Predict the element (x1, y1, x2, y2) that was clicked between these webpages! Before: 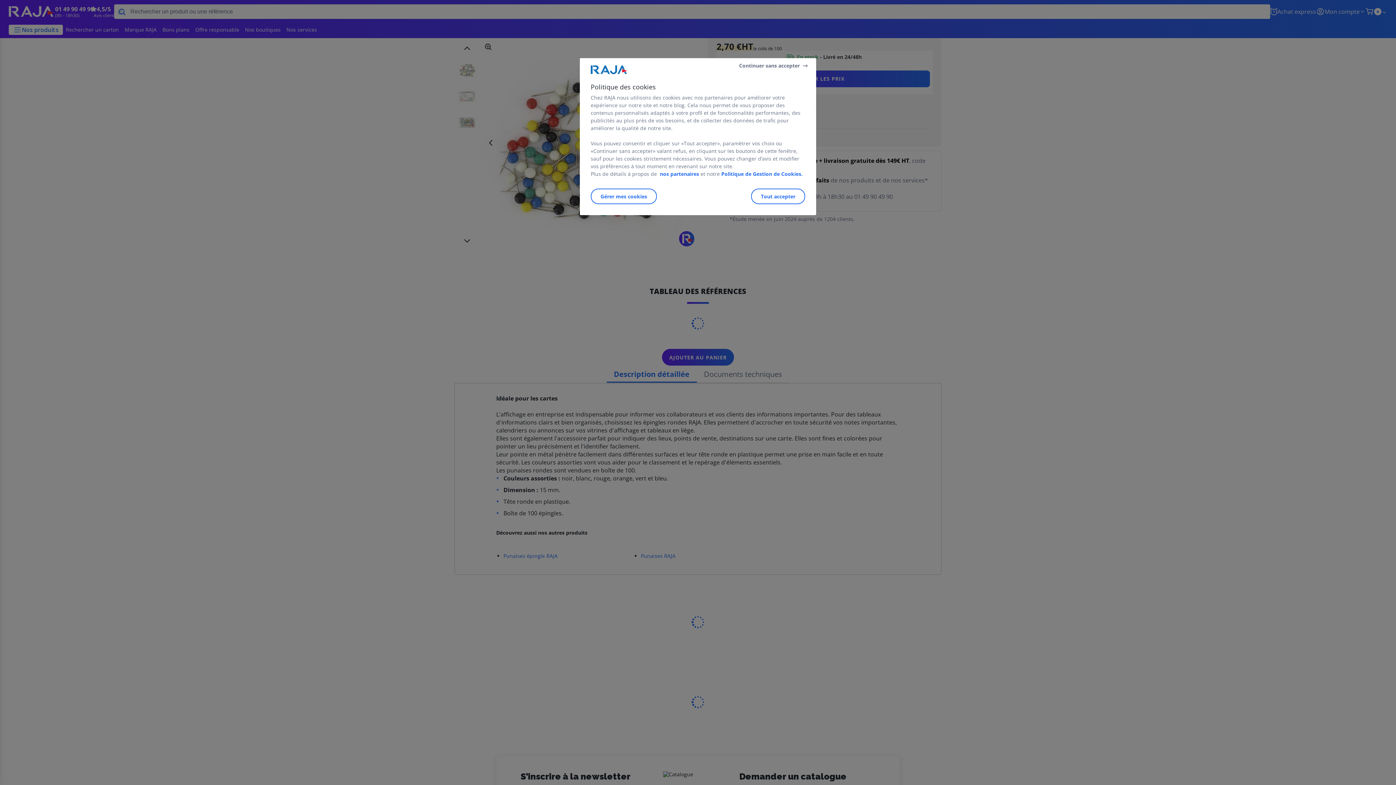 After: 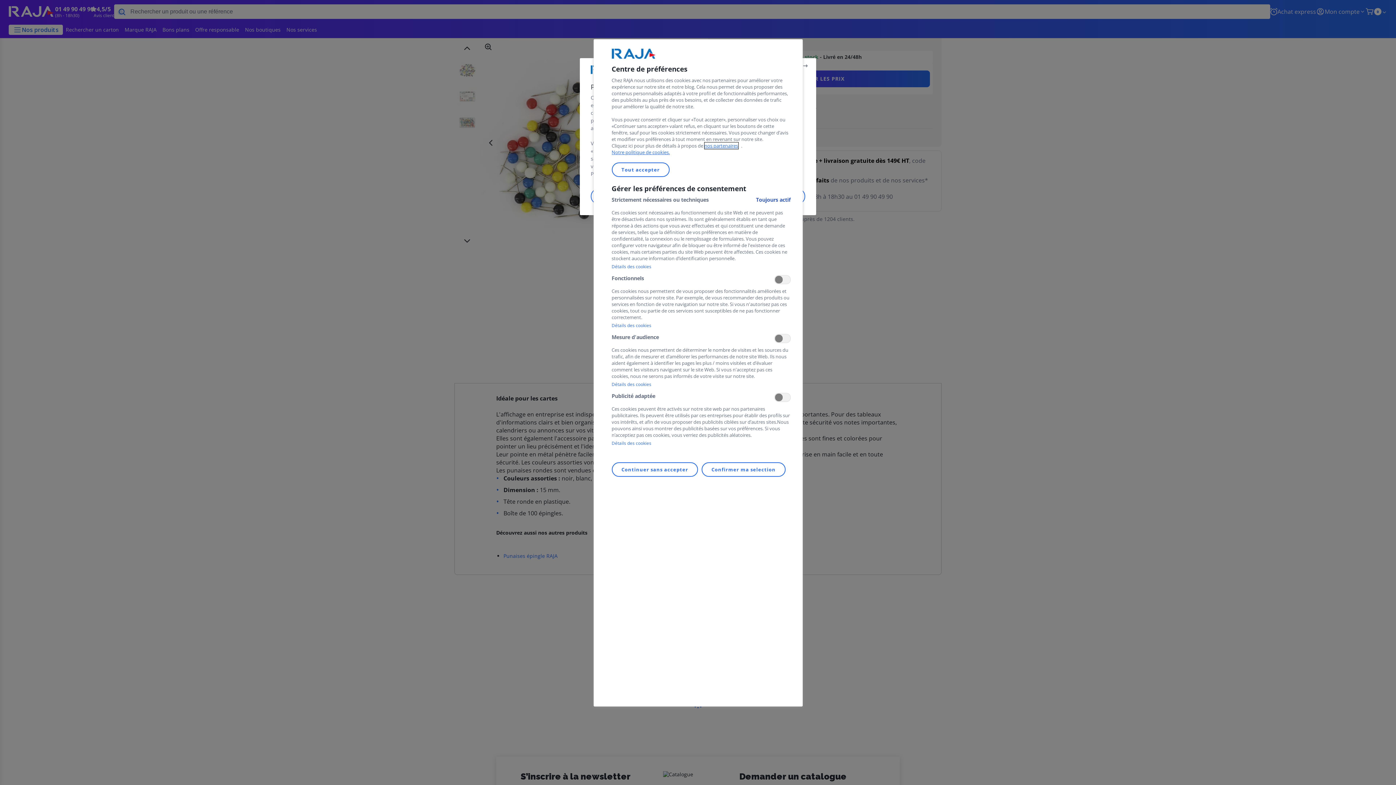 Action: bbox: (590, 188, 657, 204) label: Gérer mes cookies